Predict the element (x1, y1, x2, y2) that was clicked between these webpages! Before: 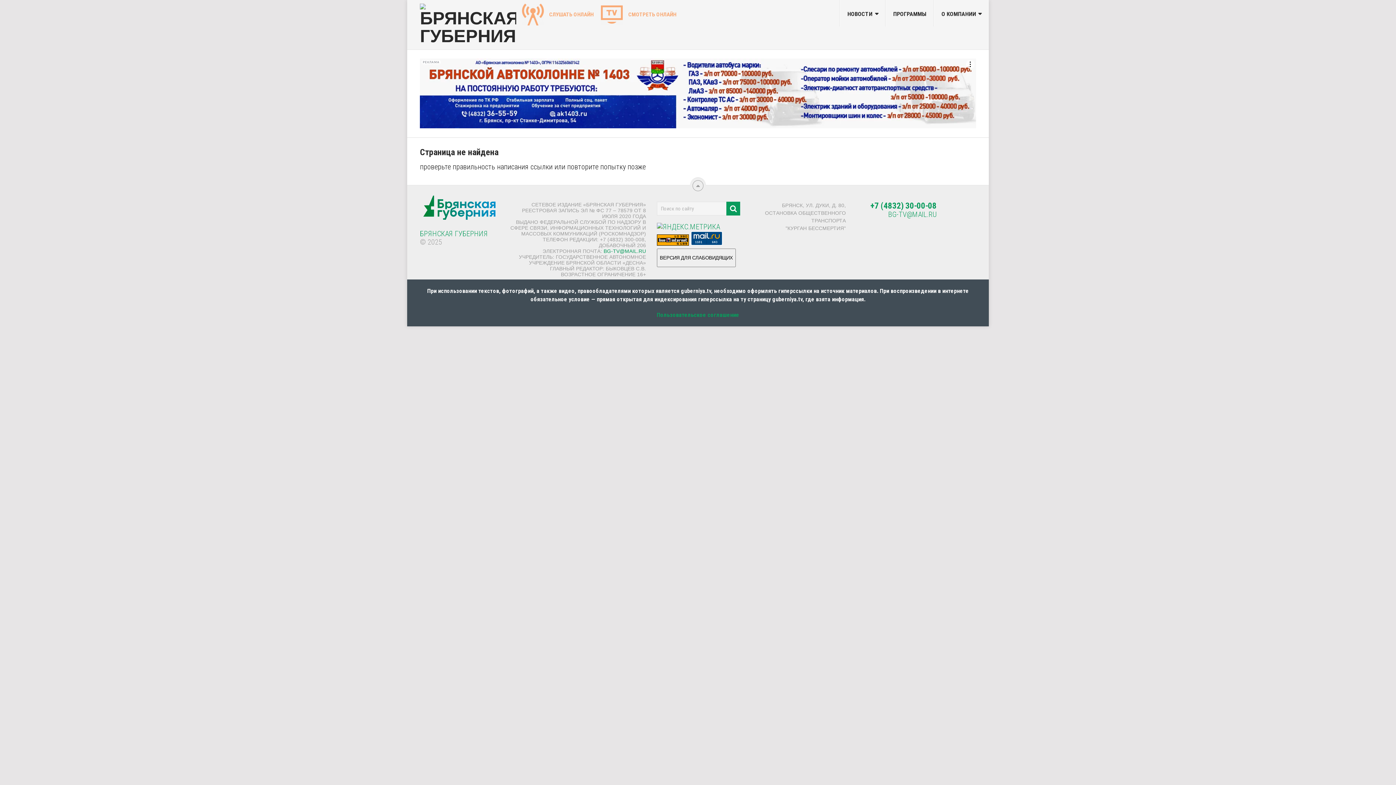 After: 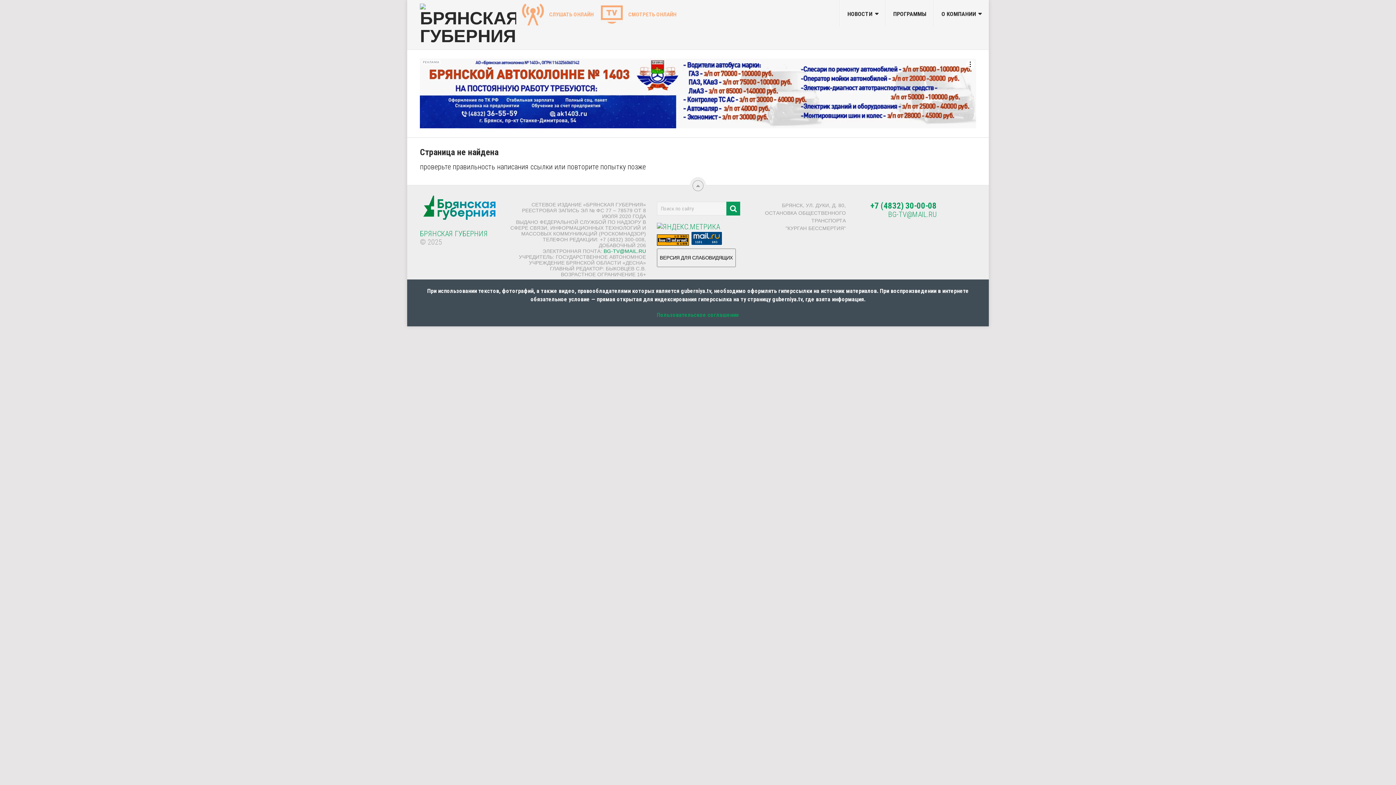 Action: bbox: (657, 238, 689, 247)